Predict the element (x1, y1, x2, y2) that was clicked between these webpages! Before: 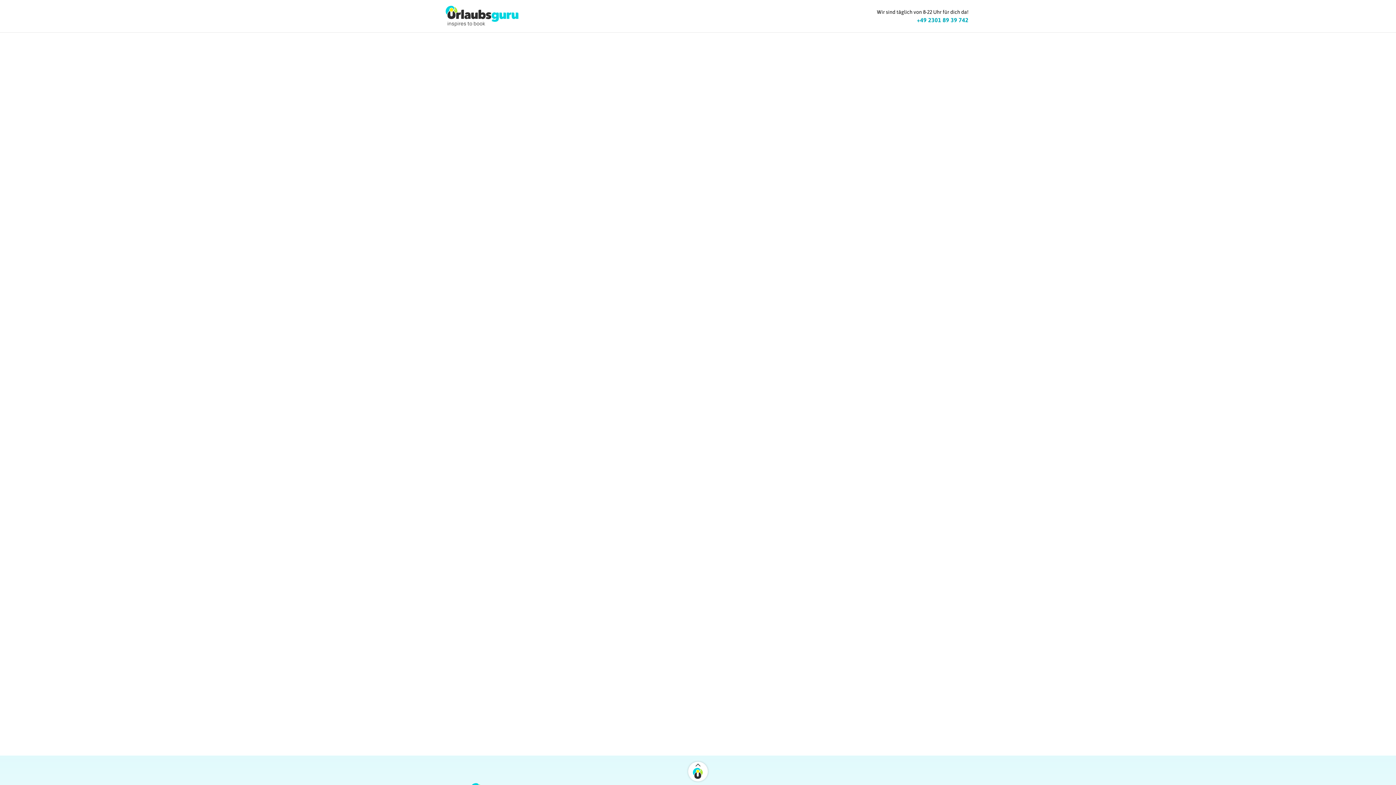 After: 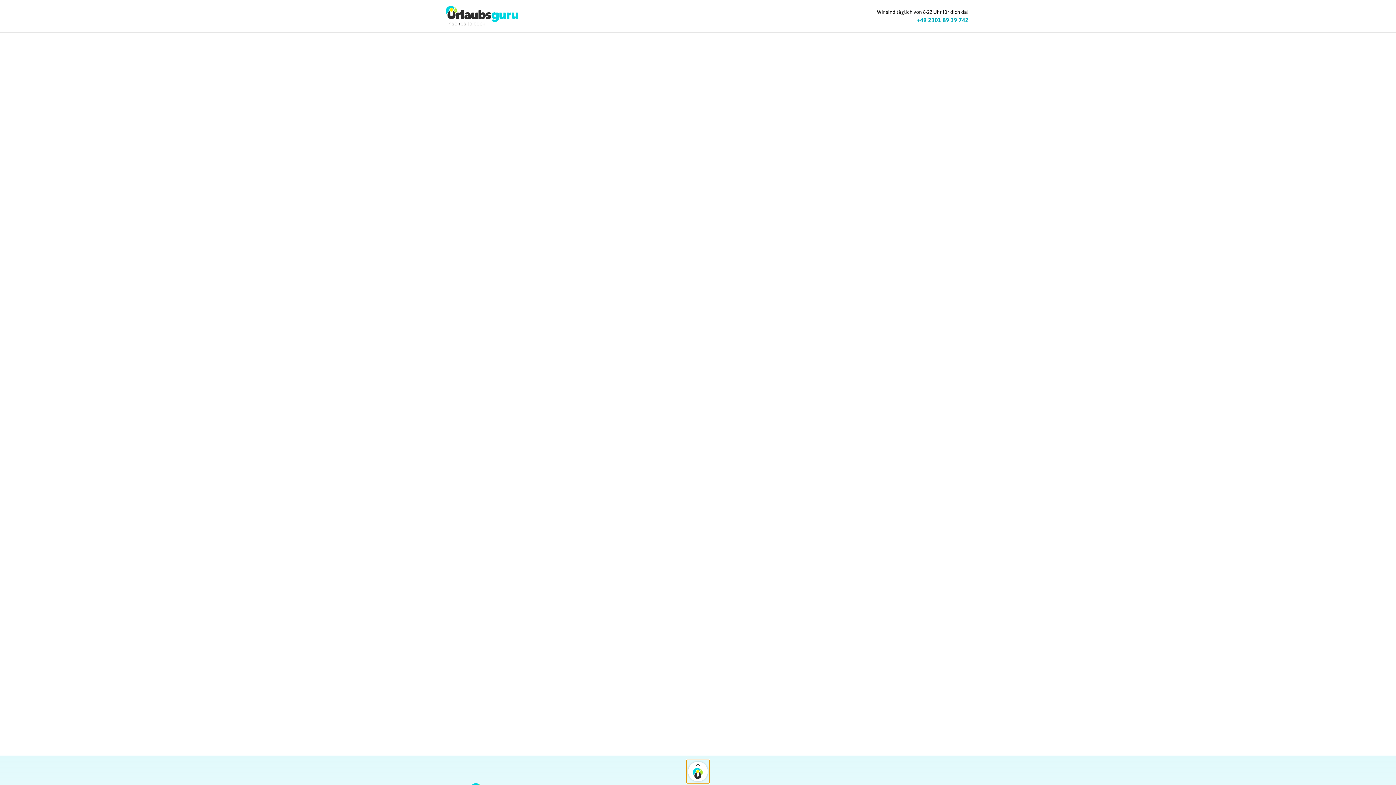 Action: bbox: (686, 760, 709, 783)